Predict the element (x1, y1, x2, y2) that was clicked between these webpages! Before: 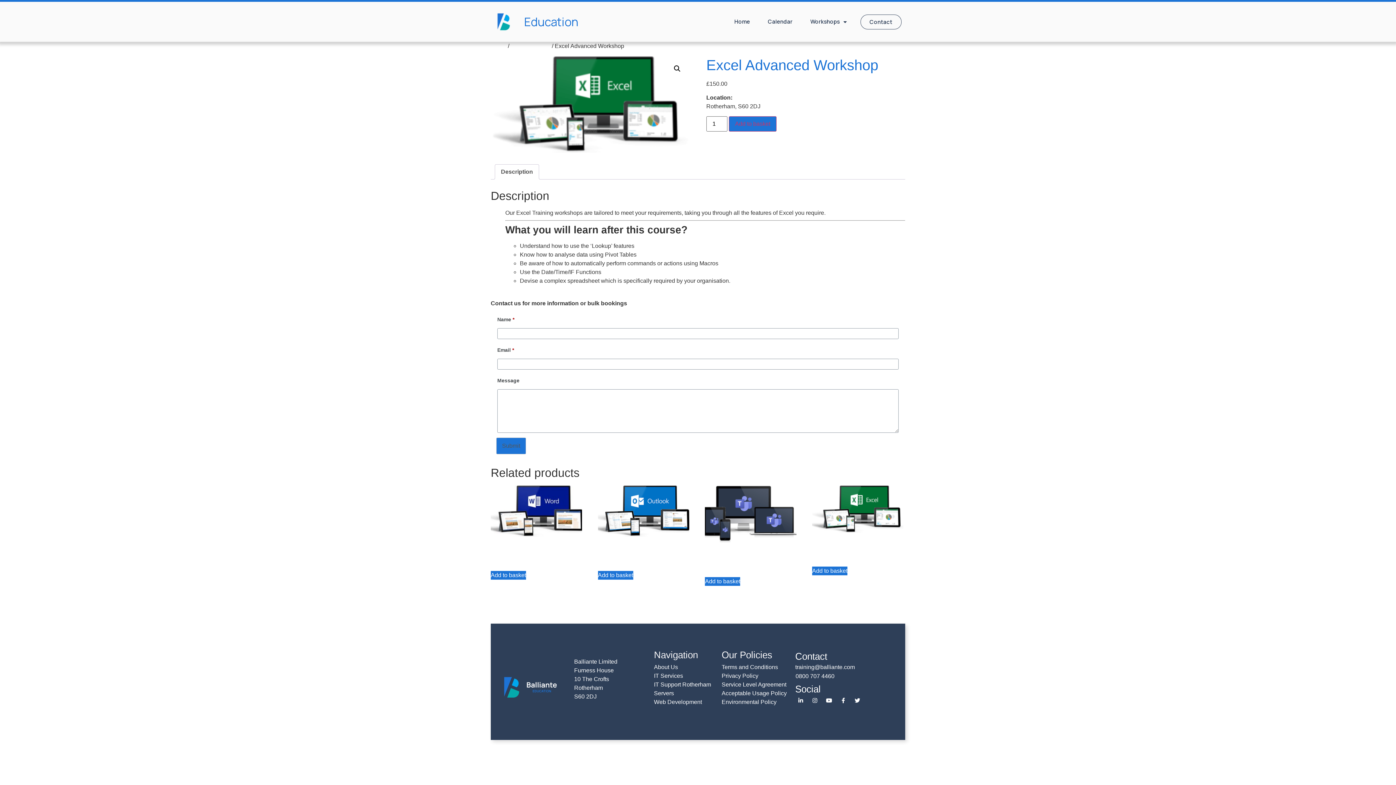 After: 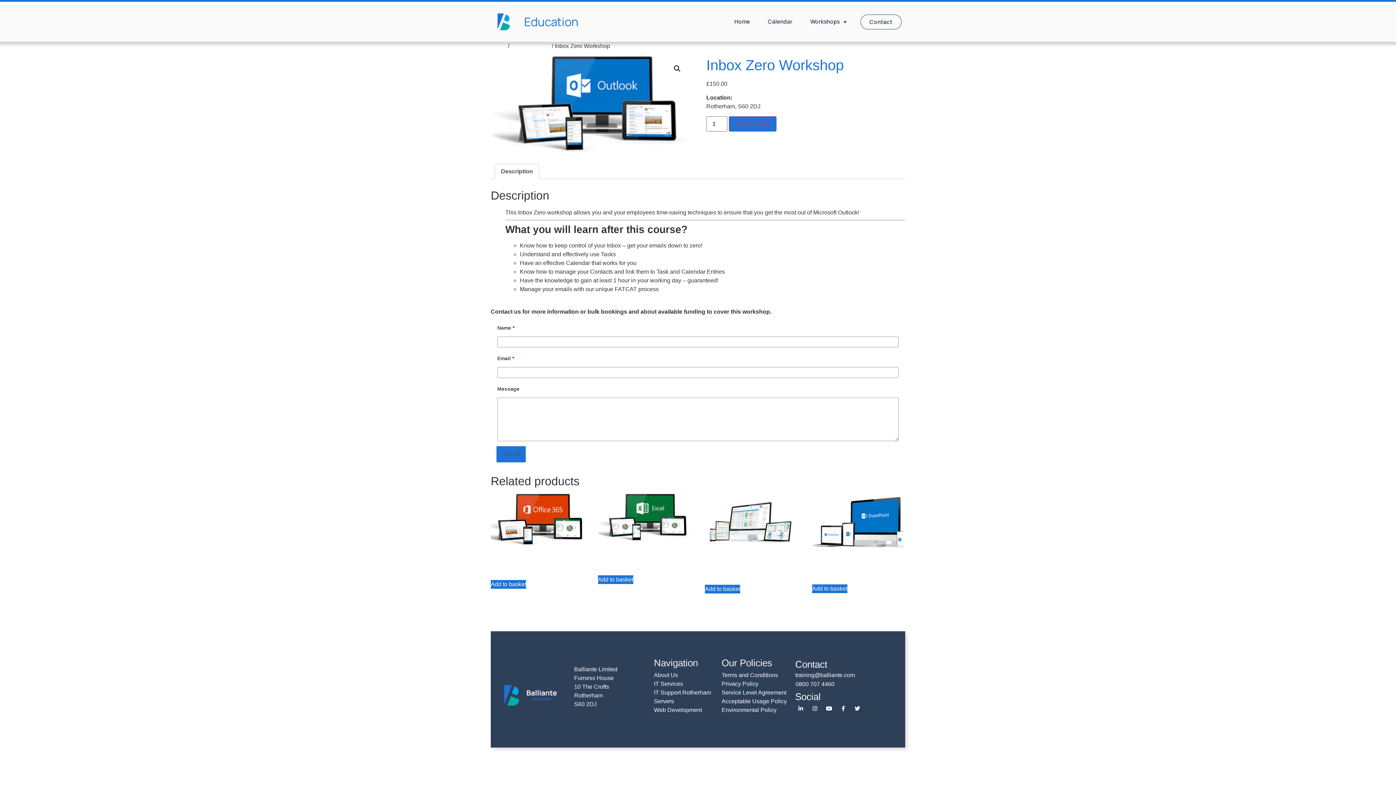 Action: bbox: (598, 485, 689, 563) label: Inbox Zero Workshop
£150.00